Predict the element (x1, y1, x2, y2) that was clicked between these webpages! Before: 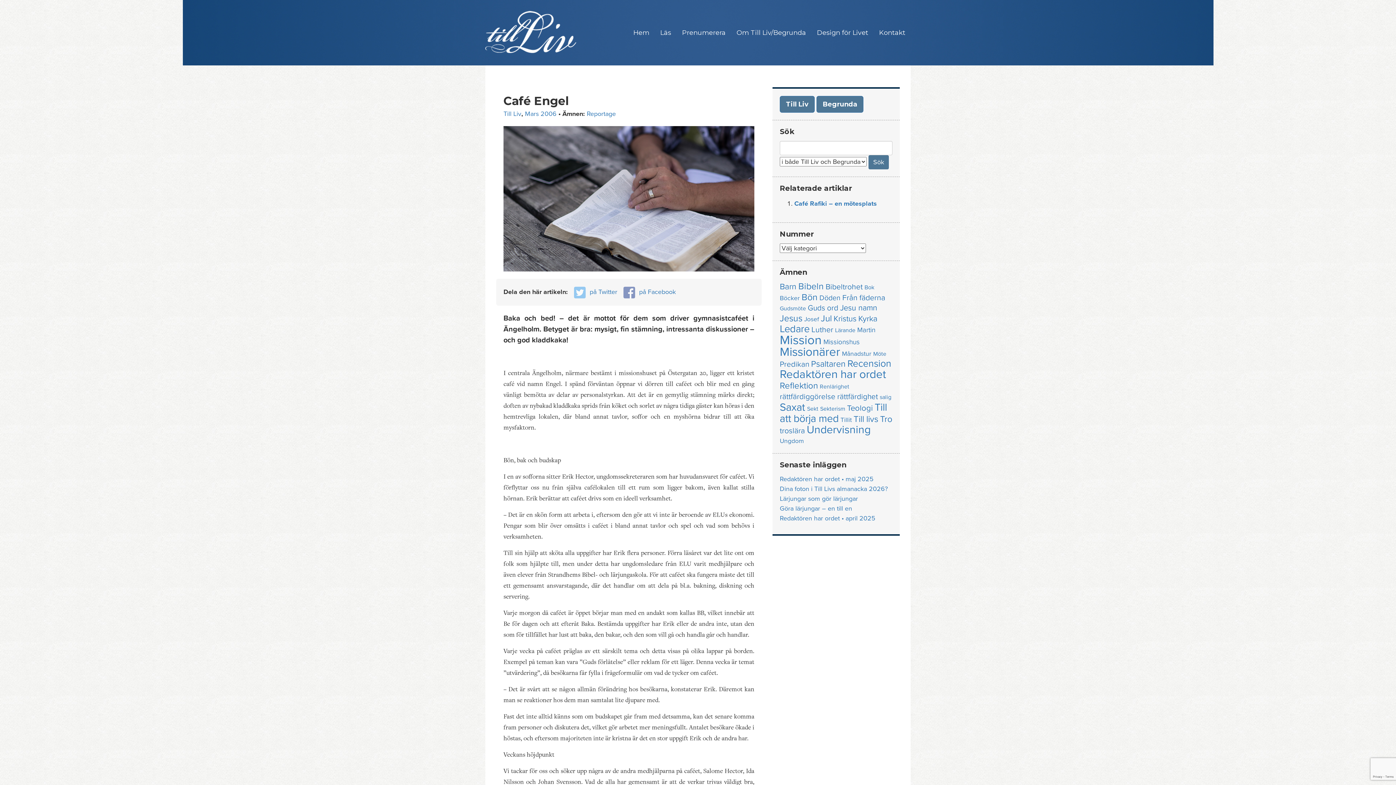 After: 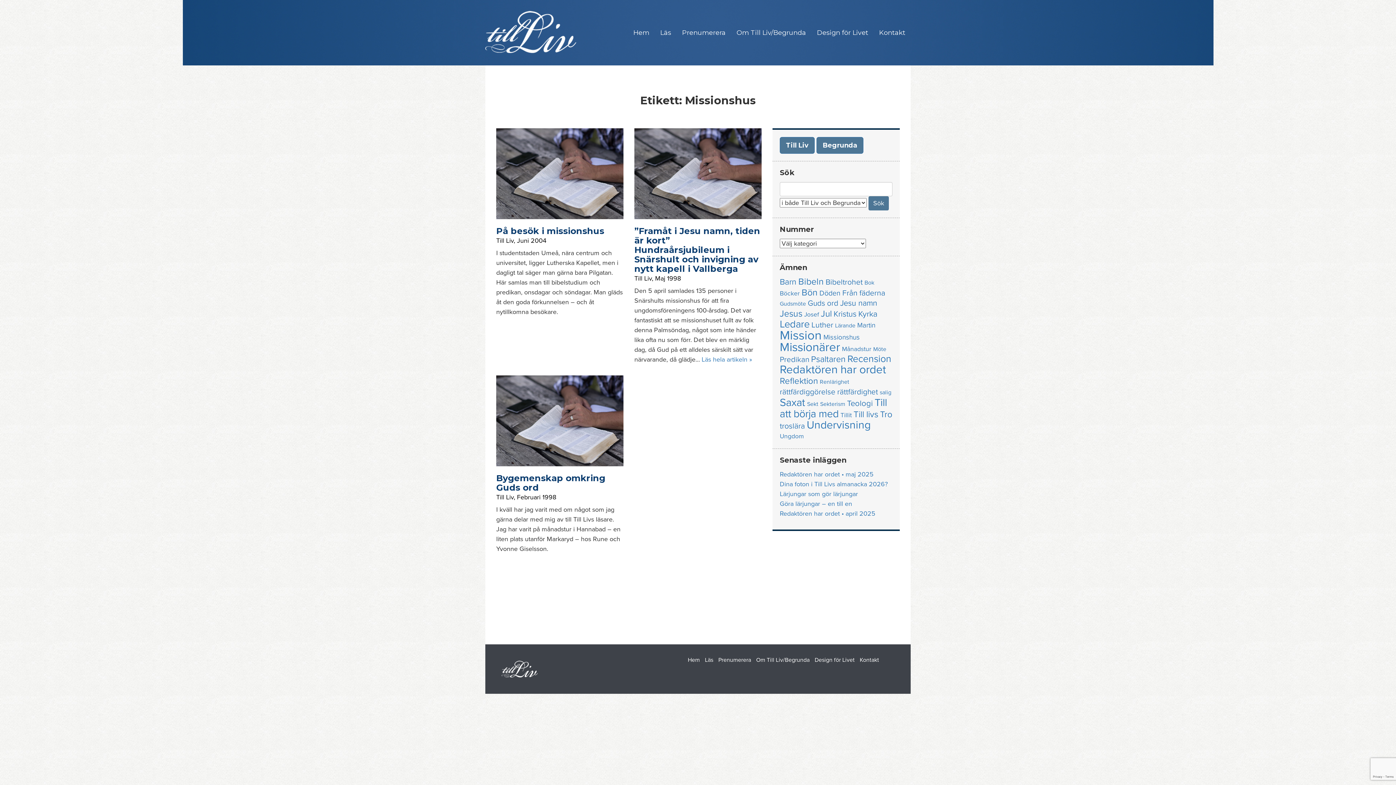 Action: label: Missionshus (3 objekt) bbox: (823, 338, 860, 346)